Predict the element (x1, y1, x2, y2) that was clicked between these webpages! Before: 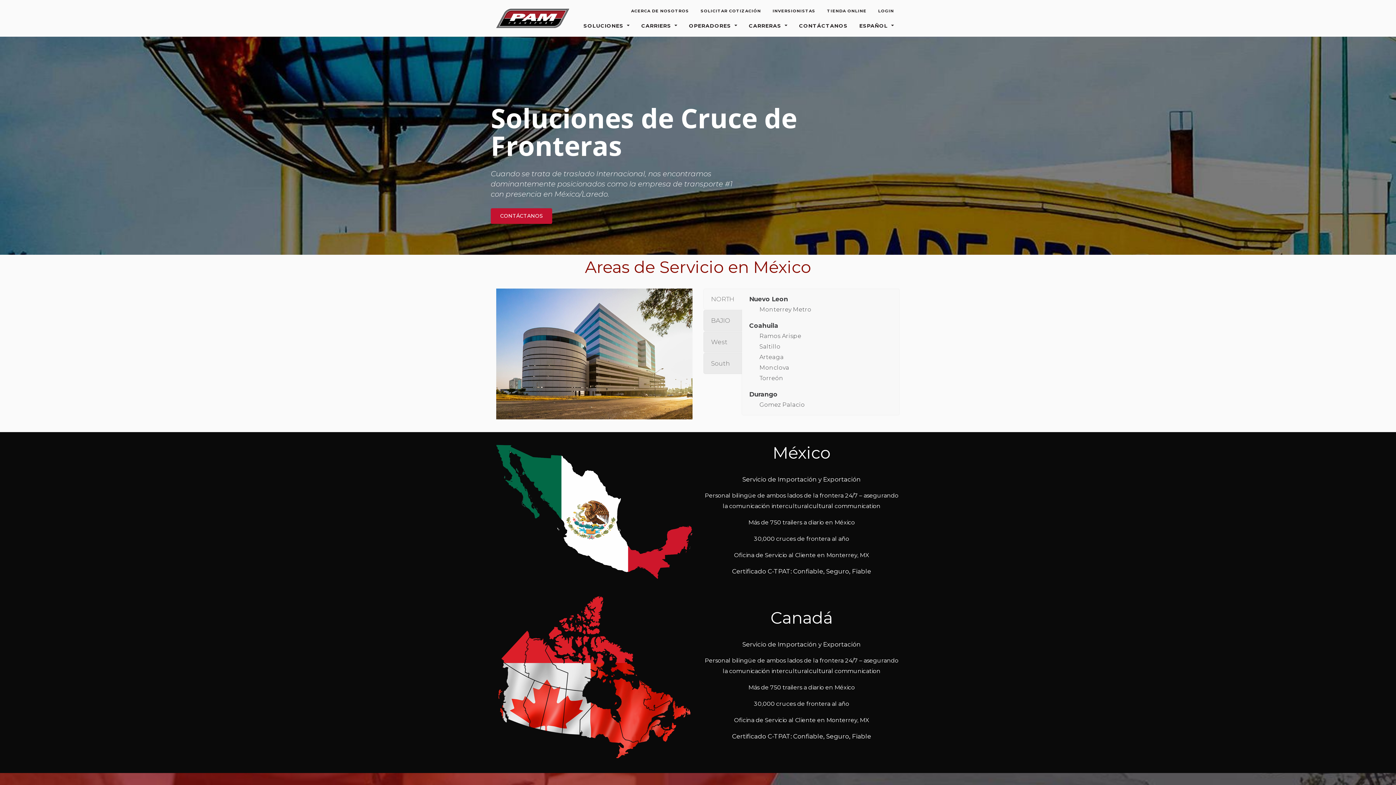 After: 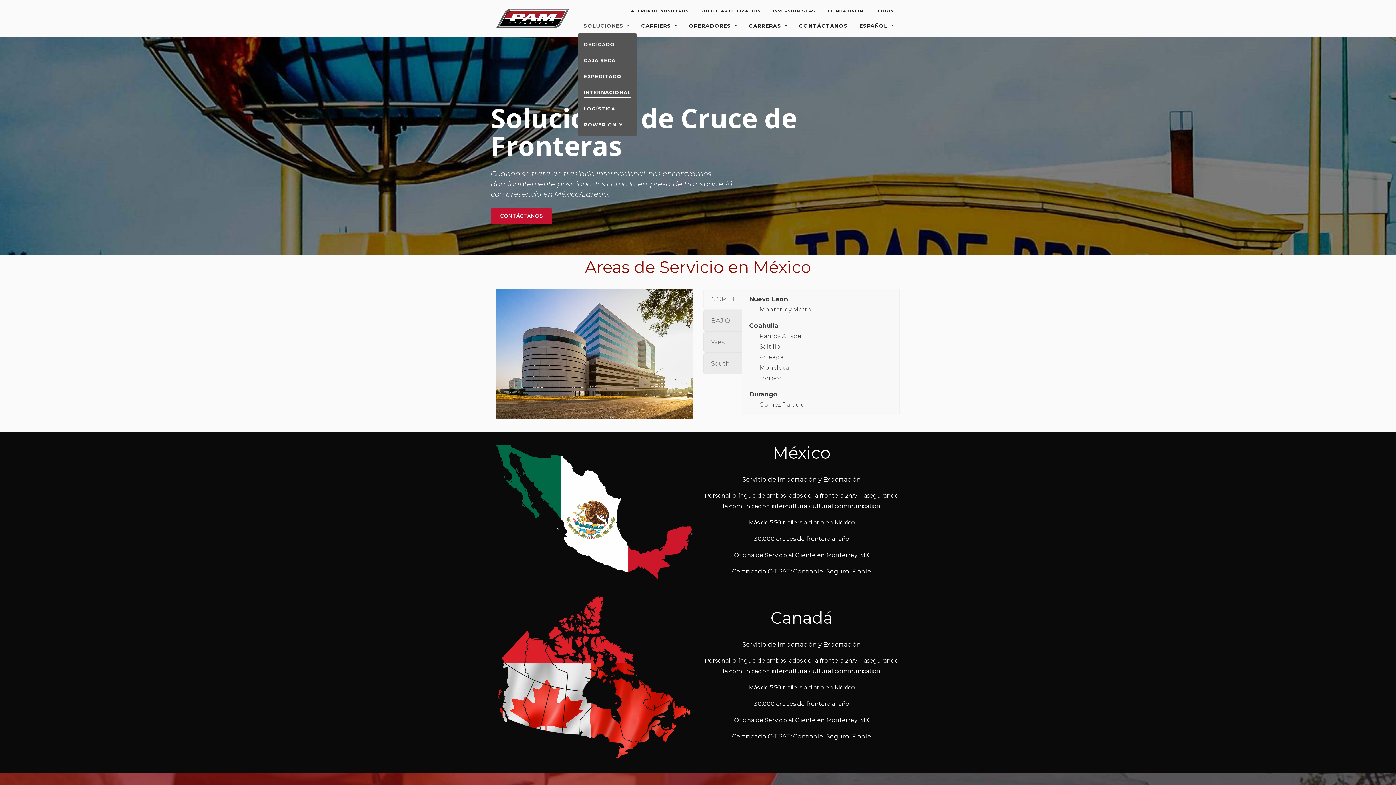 Action: bbox: (583, 20, 629, 30) label: SOLUCIONES 